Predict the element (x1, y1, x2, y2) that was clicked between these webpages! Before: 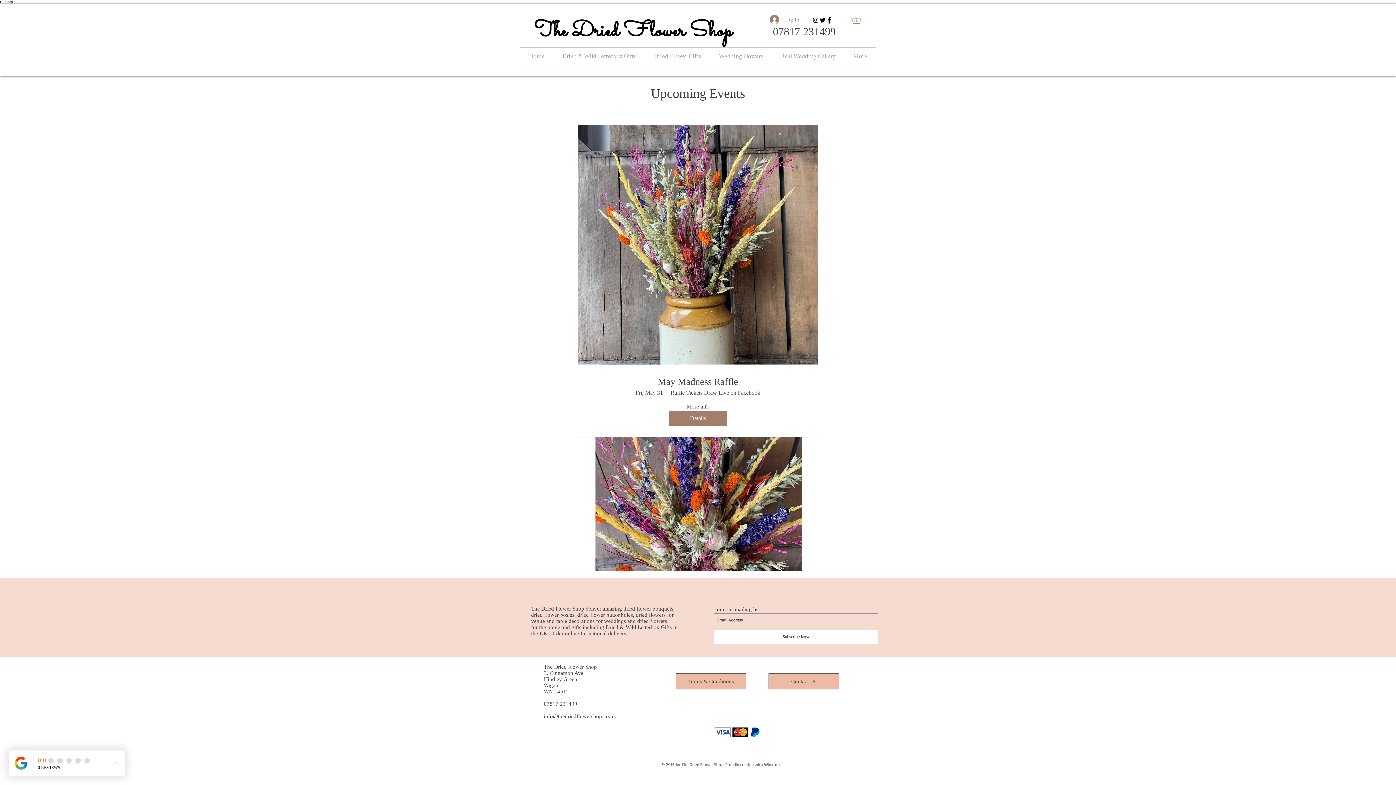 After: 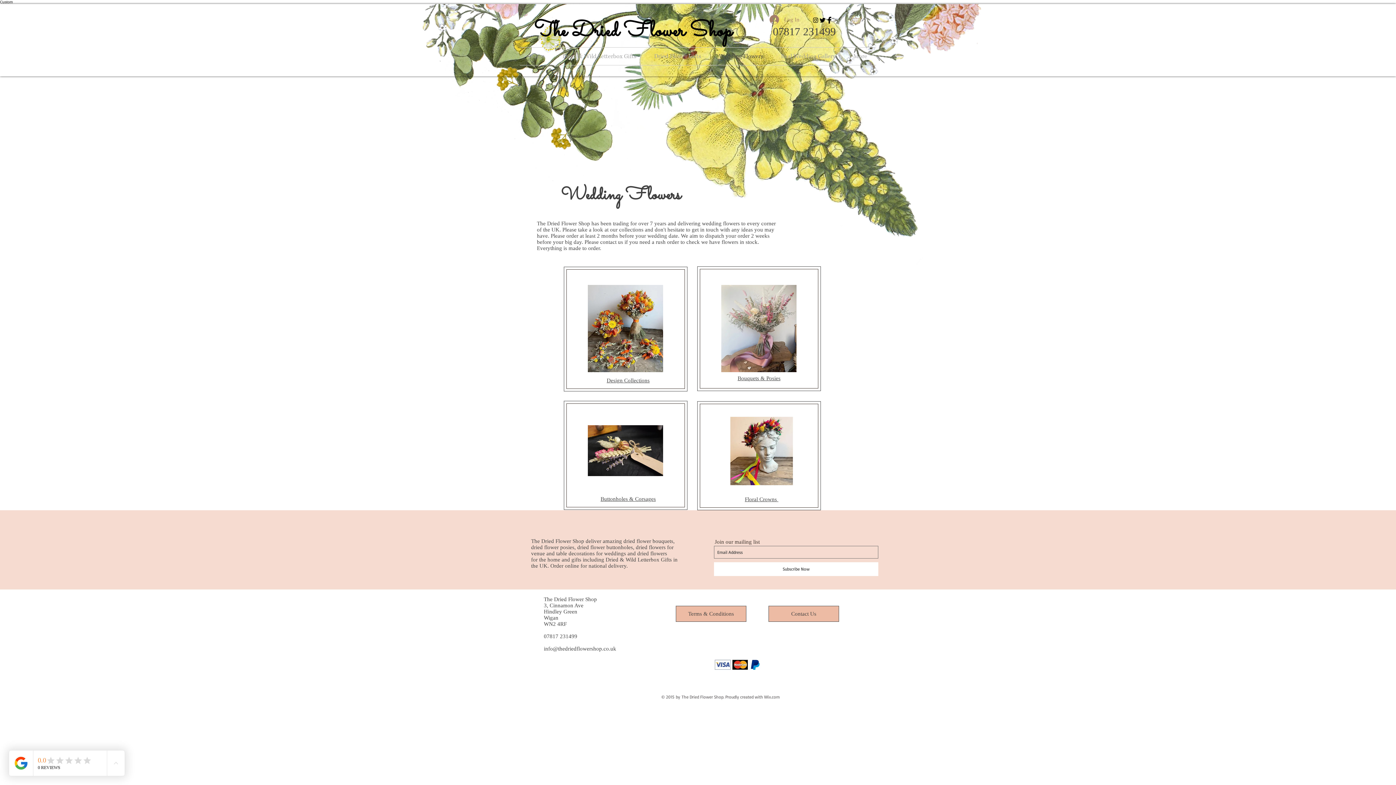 Action: bbox: (710, 47, 772, 65) label: Wedding Flowers